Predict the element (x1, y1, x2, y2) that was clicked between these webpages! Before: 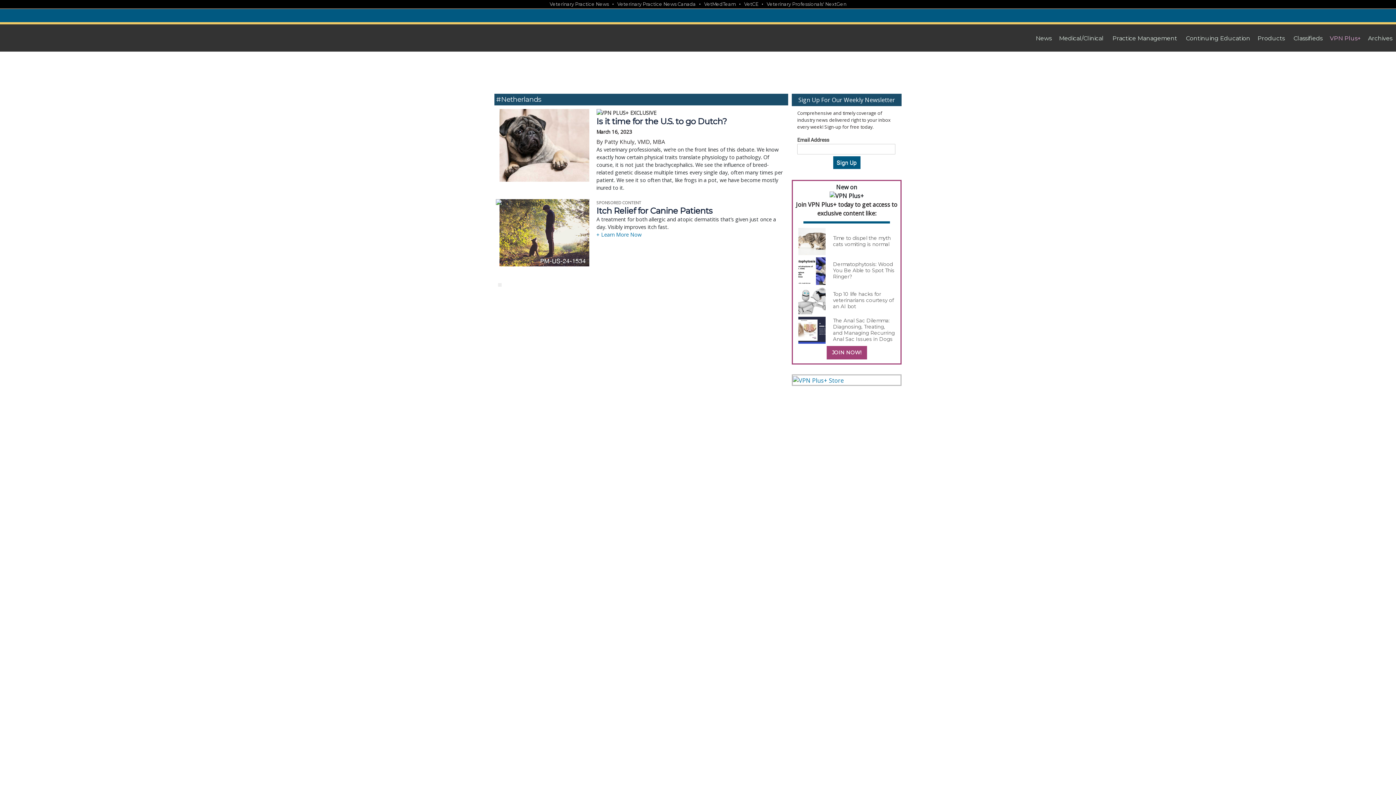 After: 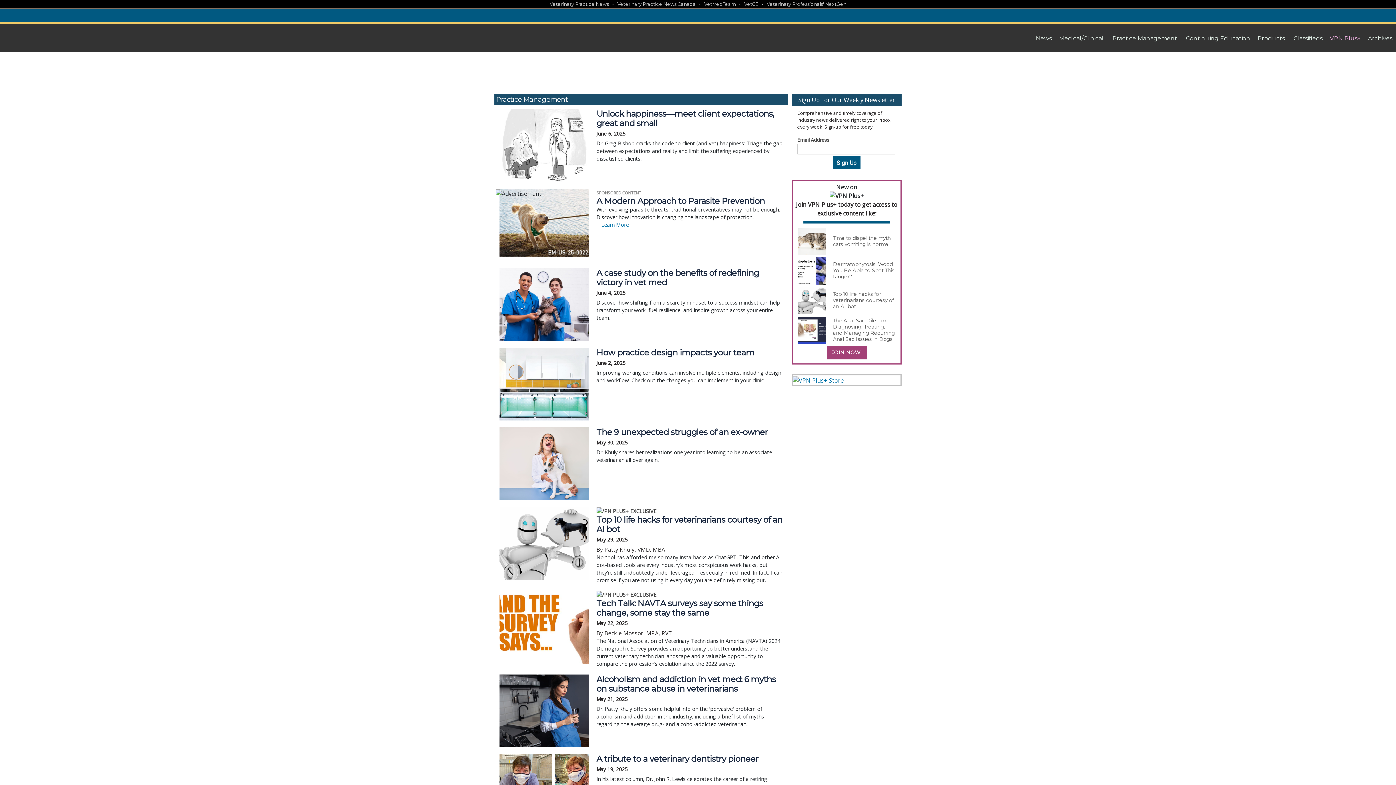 Action: label: Practice Management bbox: (1109, 33, 1181, 45)